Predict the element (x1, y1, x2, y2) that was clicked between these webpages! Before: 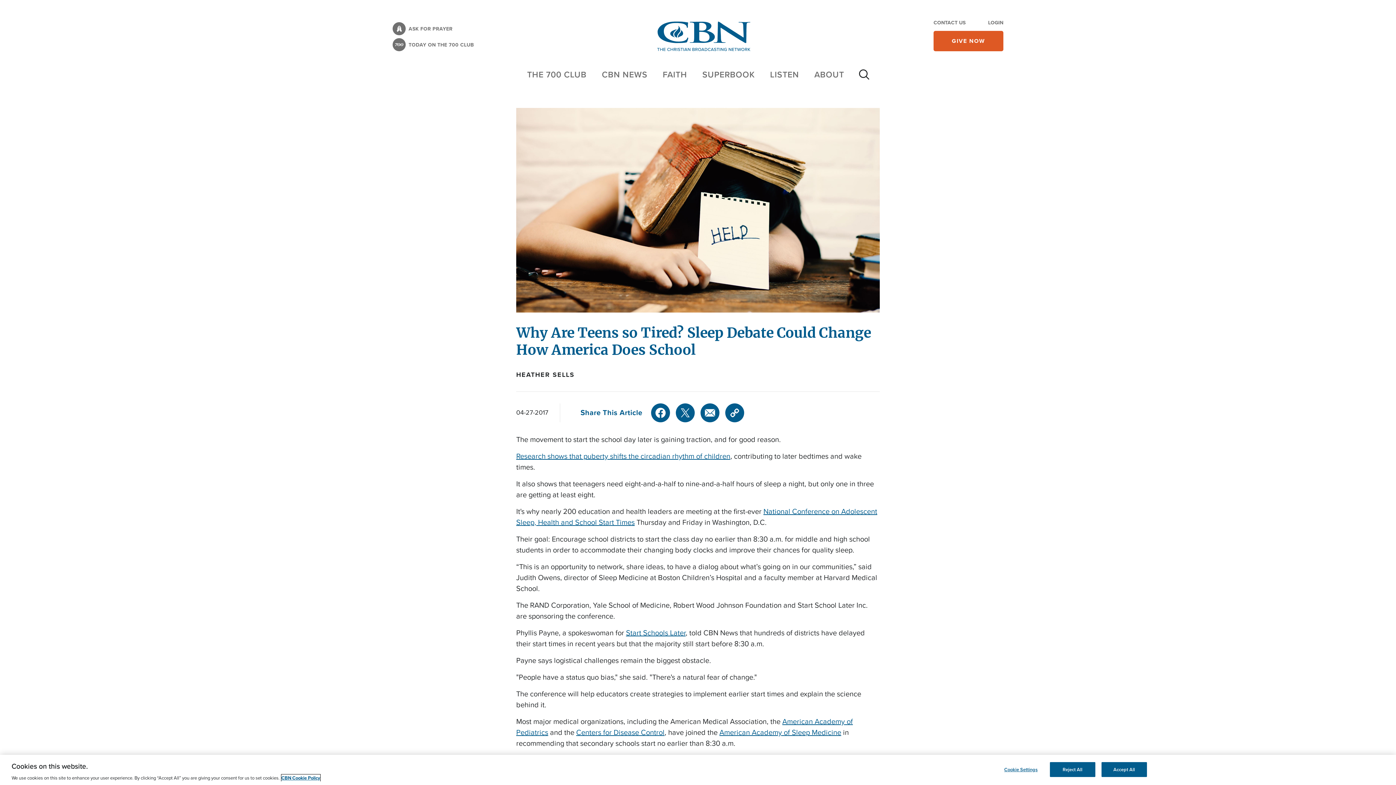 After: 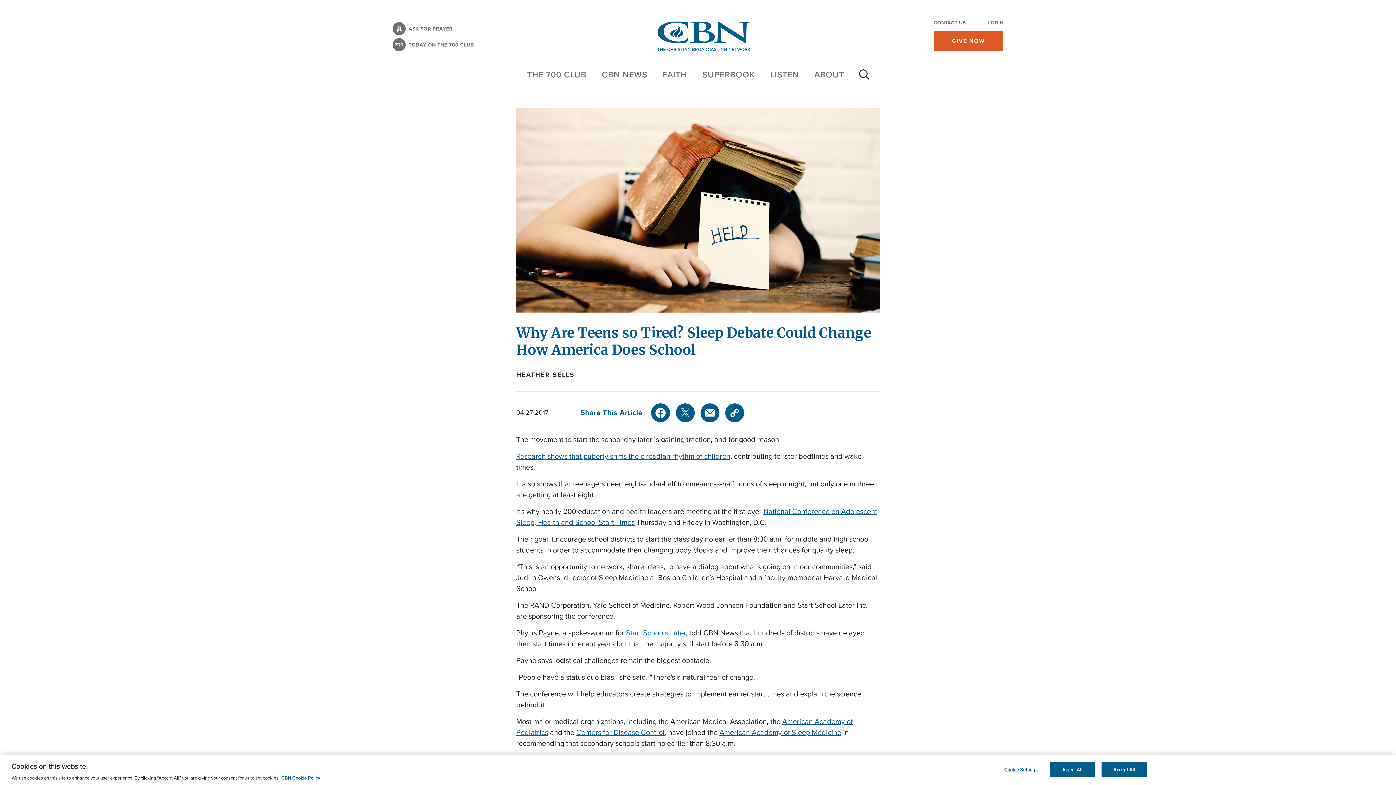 Action: label: Start Schools Later bbox: (626, 627, 685, 638)